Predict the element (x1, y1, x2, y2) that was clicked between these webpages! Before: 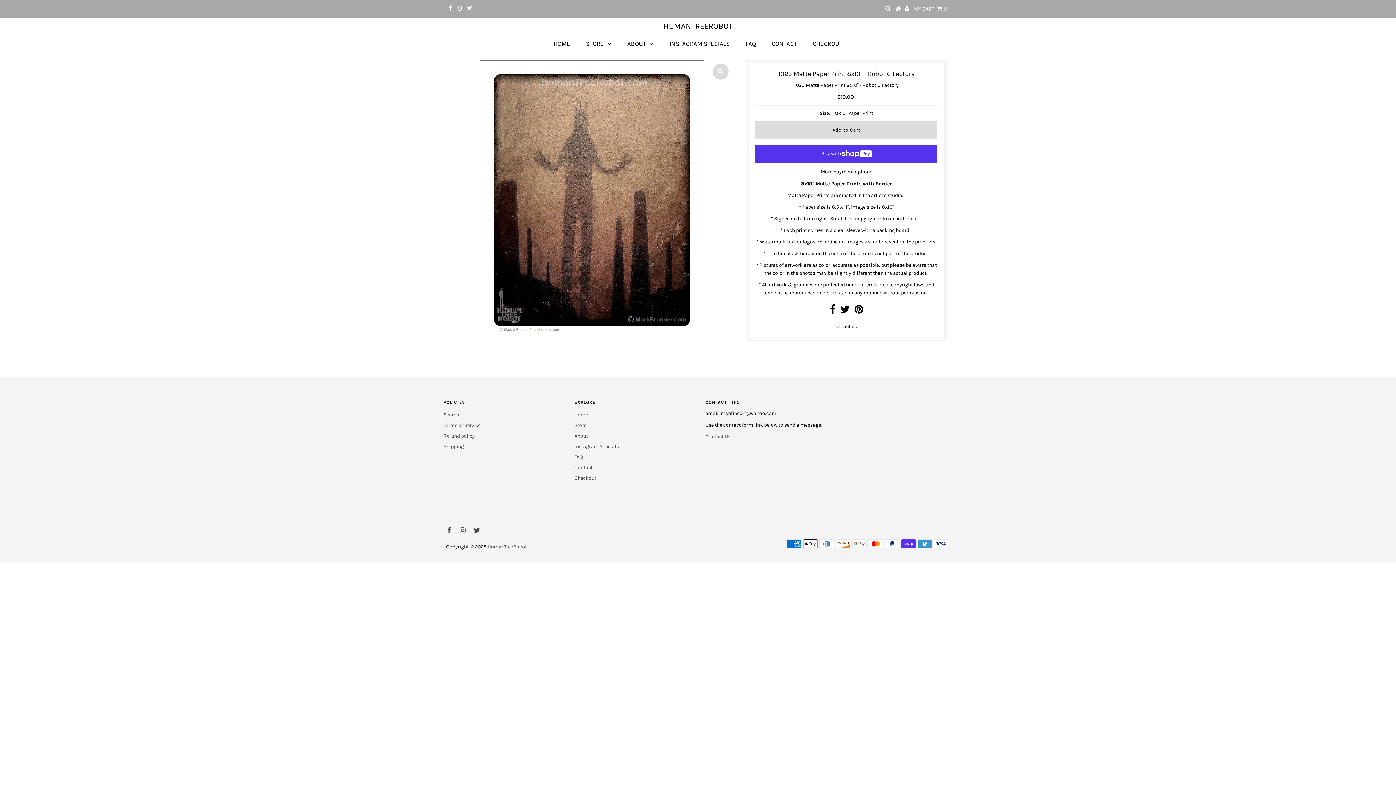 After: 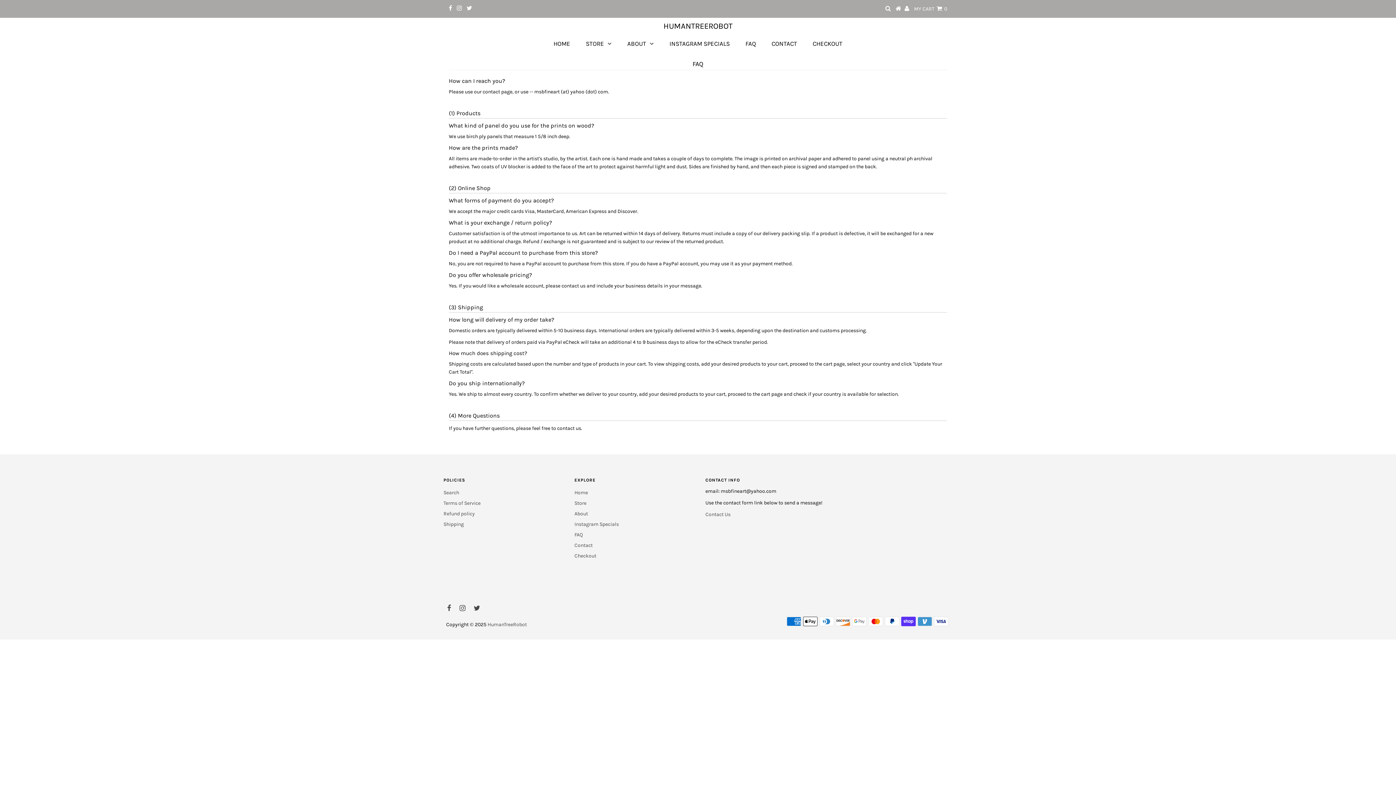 Action: bbox: (574, 454, 583, 460) label: FAQ